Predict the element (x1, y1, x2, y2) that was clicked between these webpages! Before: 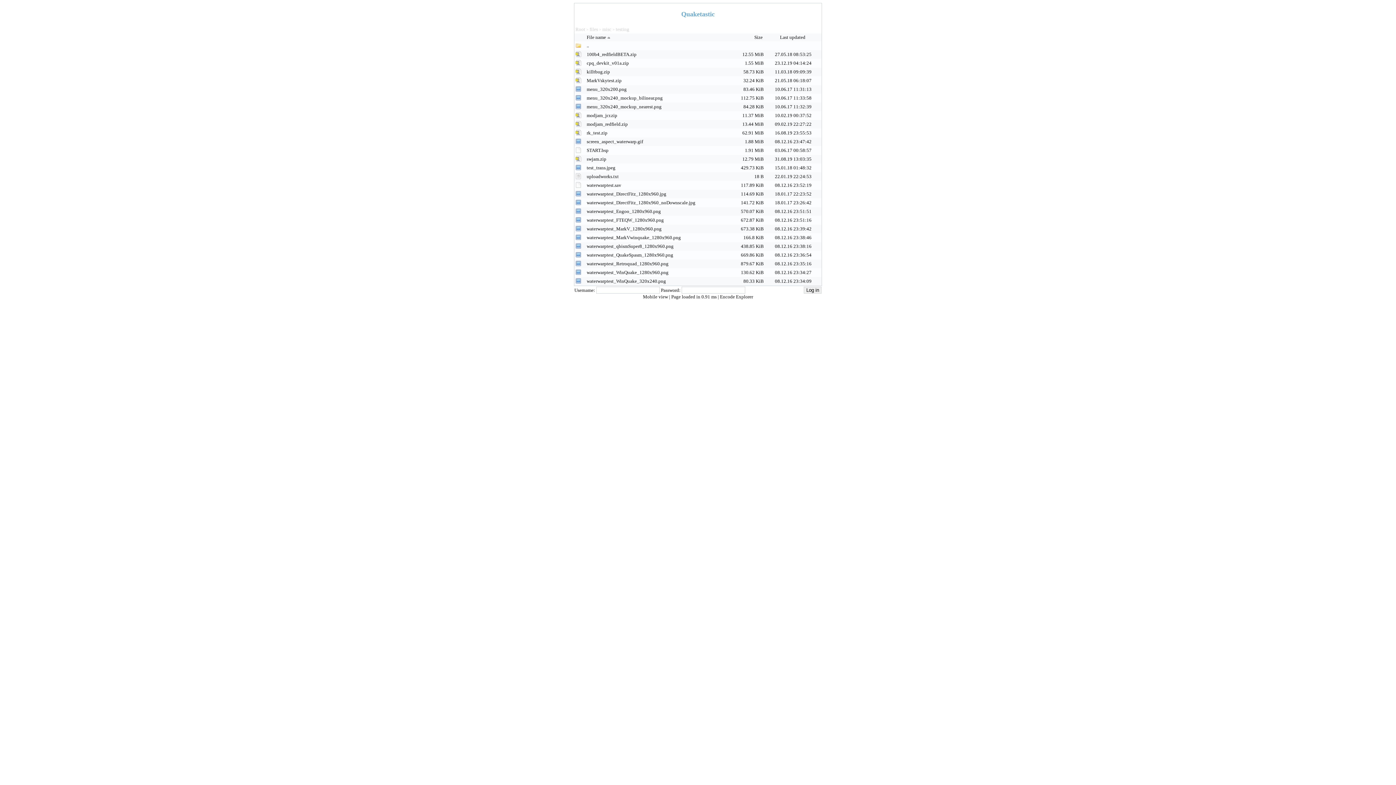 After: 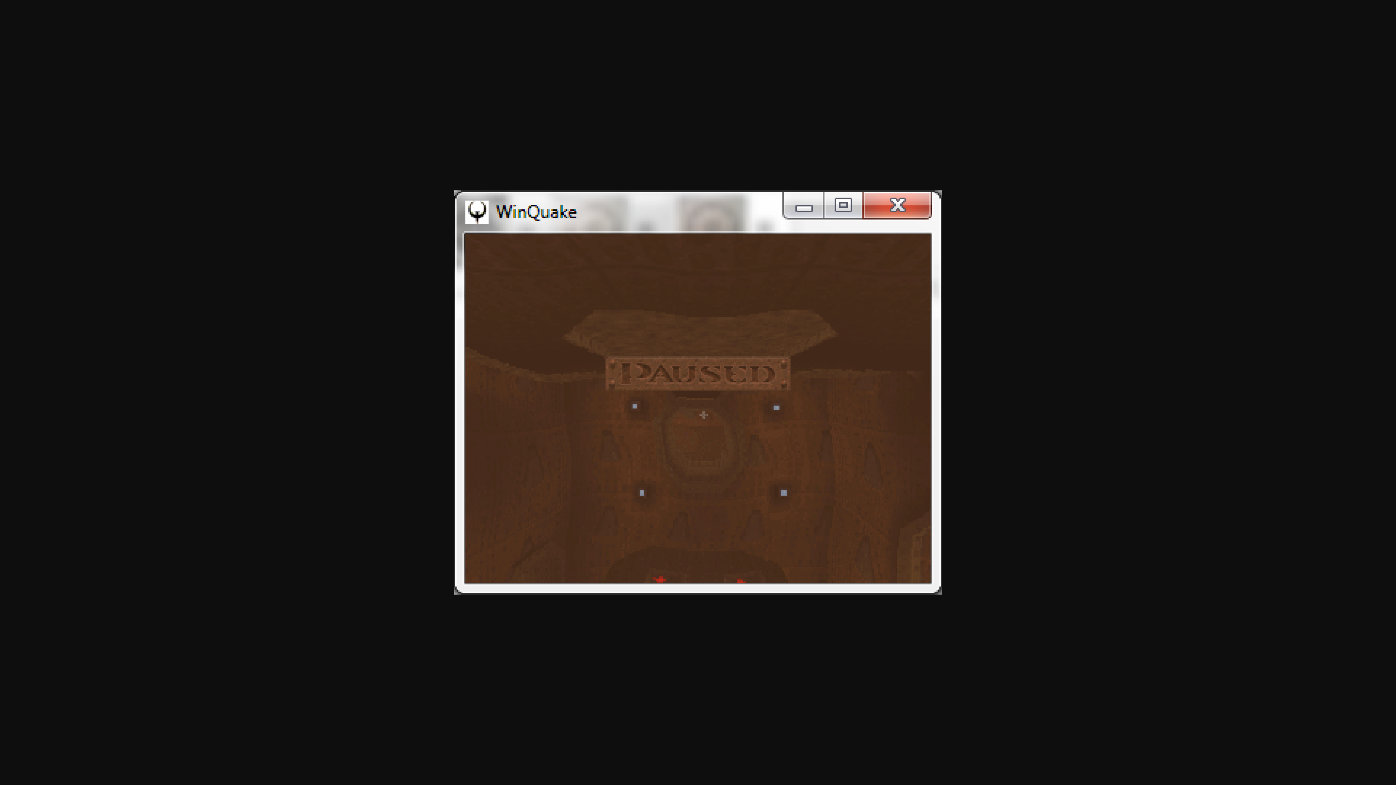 Action: label: waterwarptest_WinQuake_320x240.png bbox: (586, 278, 666, 284)